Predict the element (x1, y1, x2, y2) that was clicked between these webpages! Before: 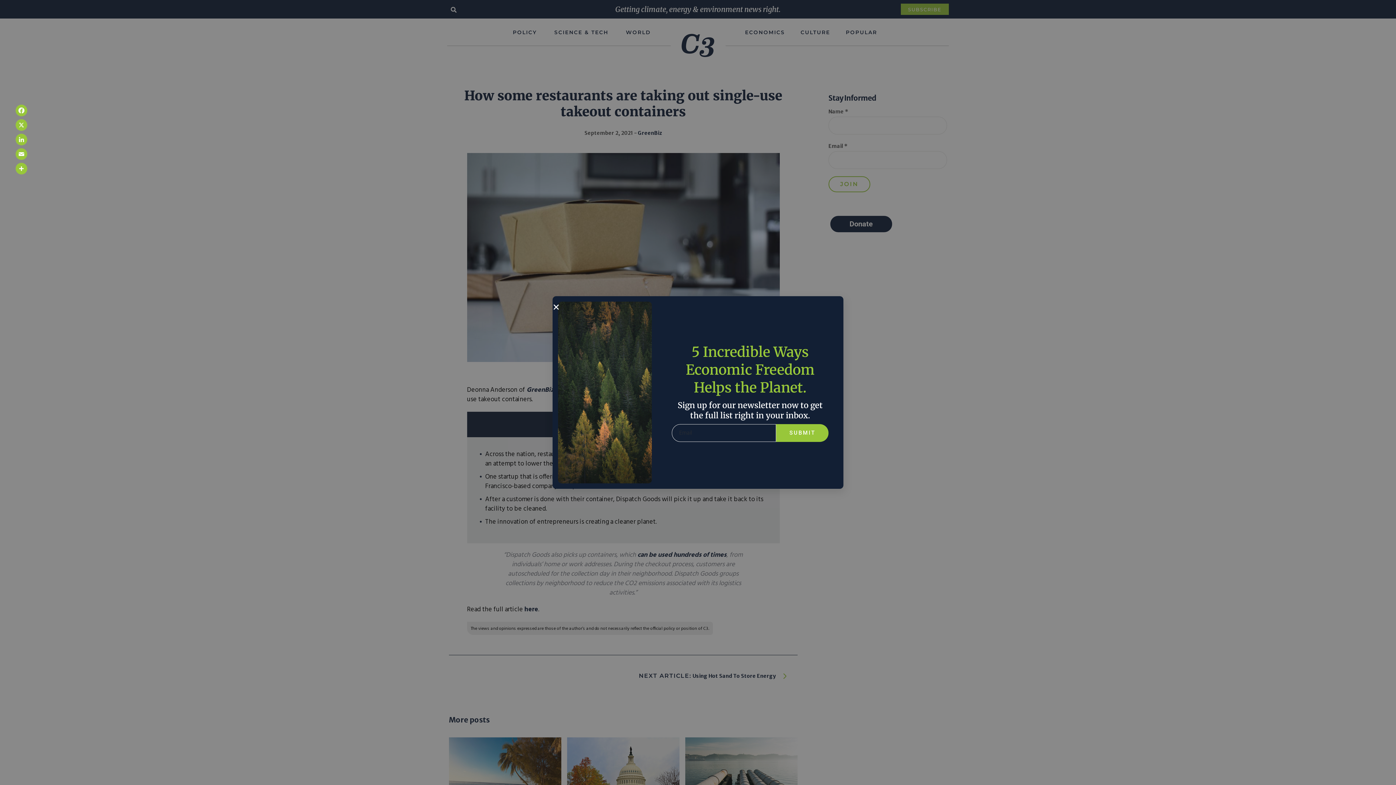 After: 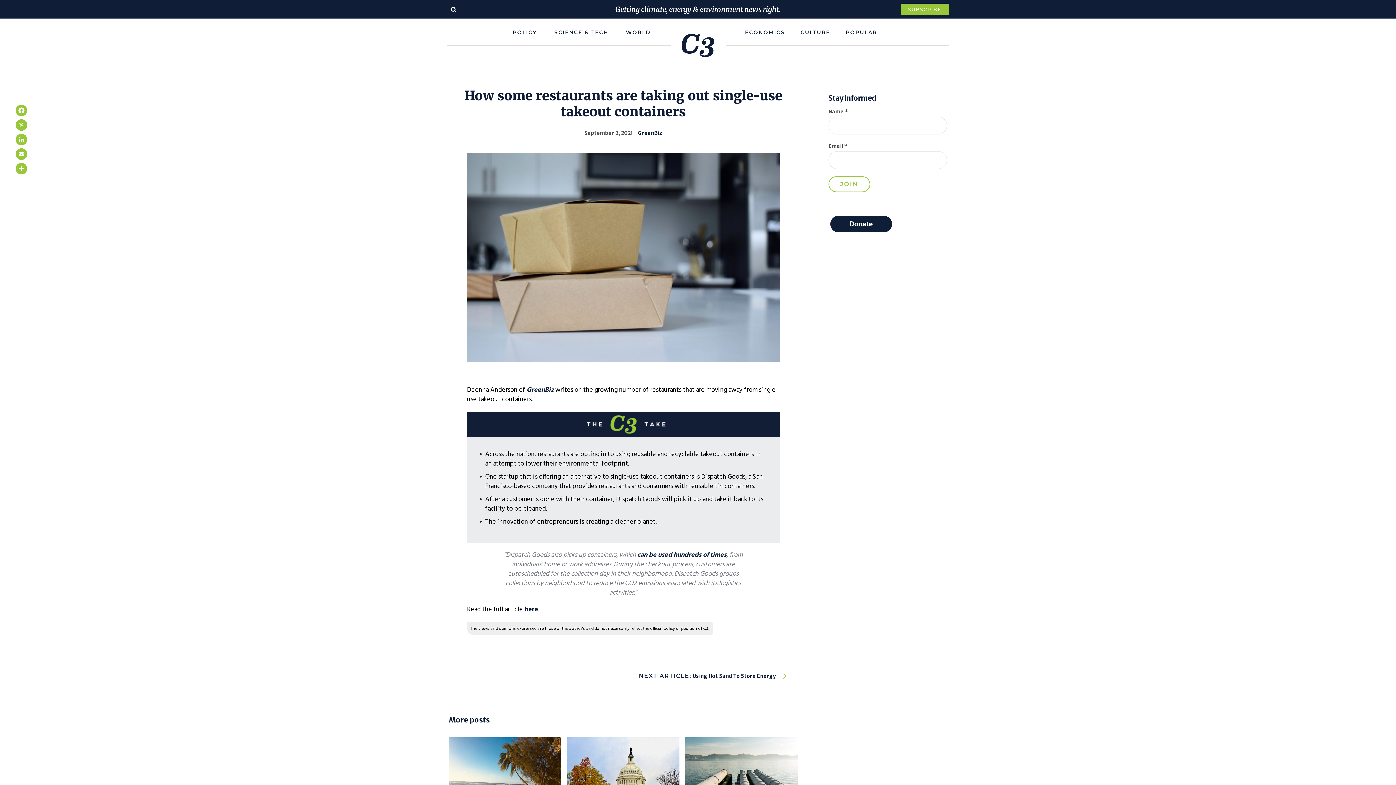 Action: bbox: (552, 303, 560, 310) label: Close